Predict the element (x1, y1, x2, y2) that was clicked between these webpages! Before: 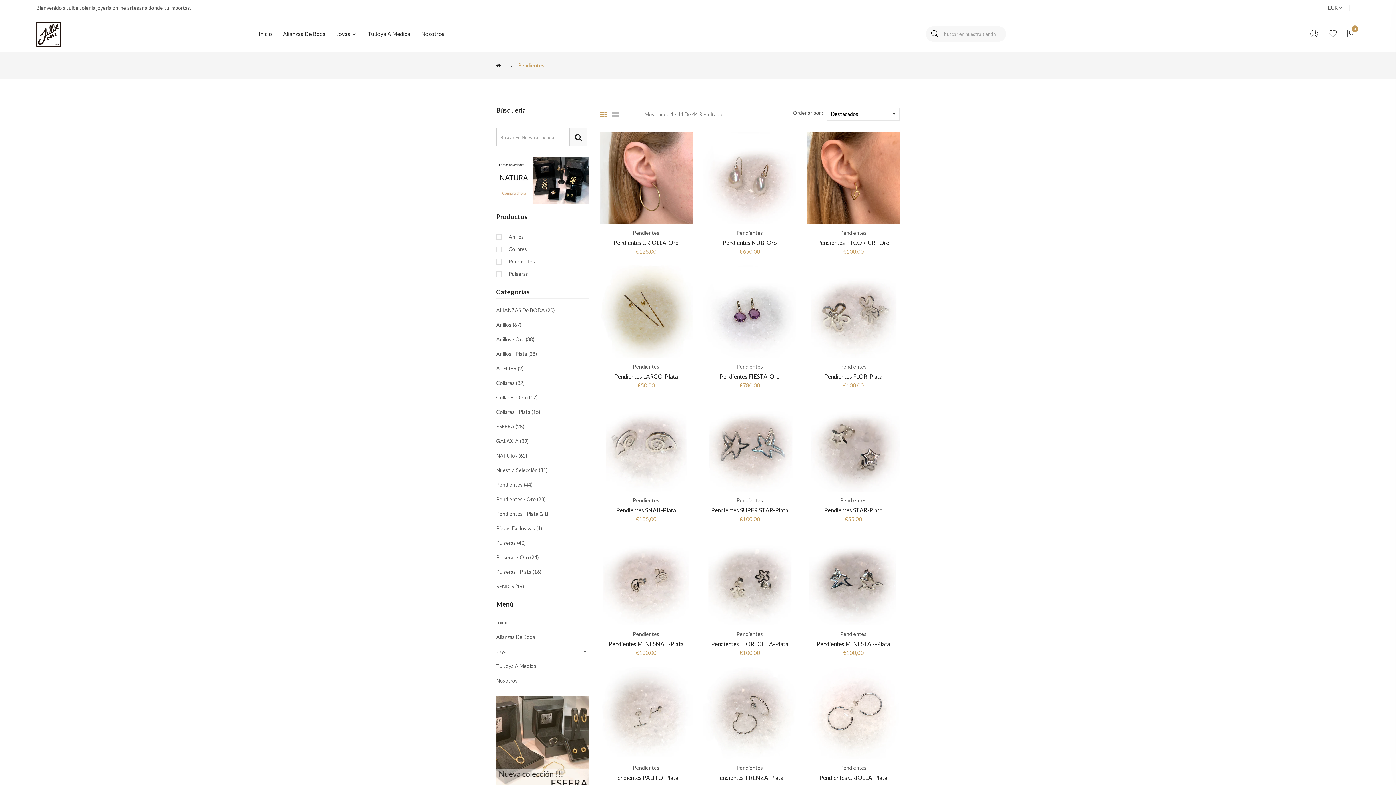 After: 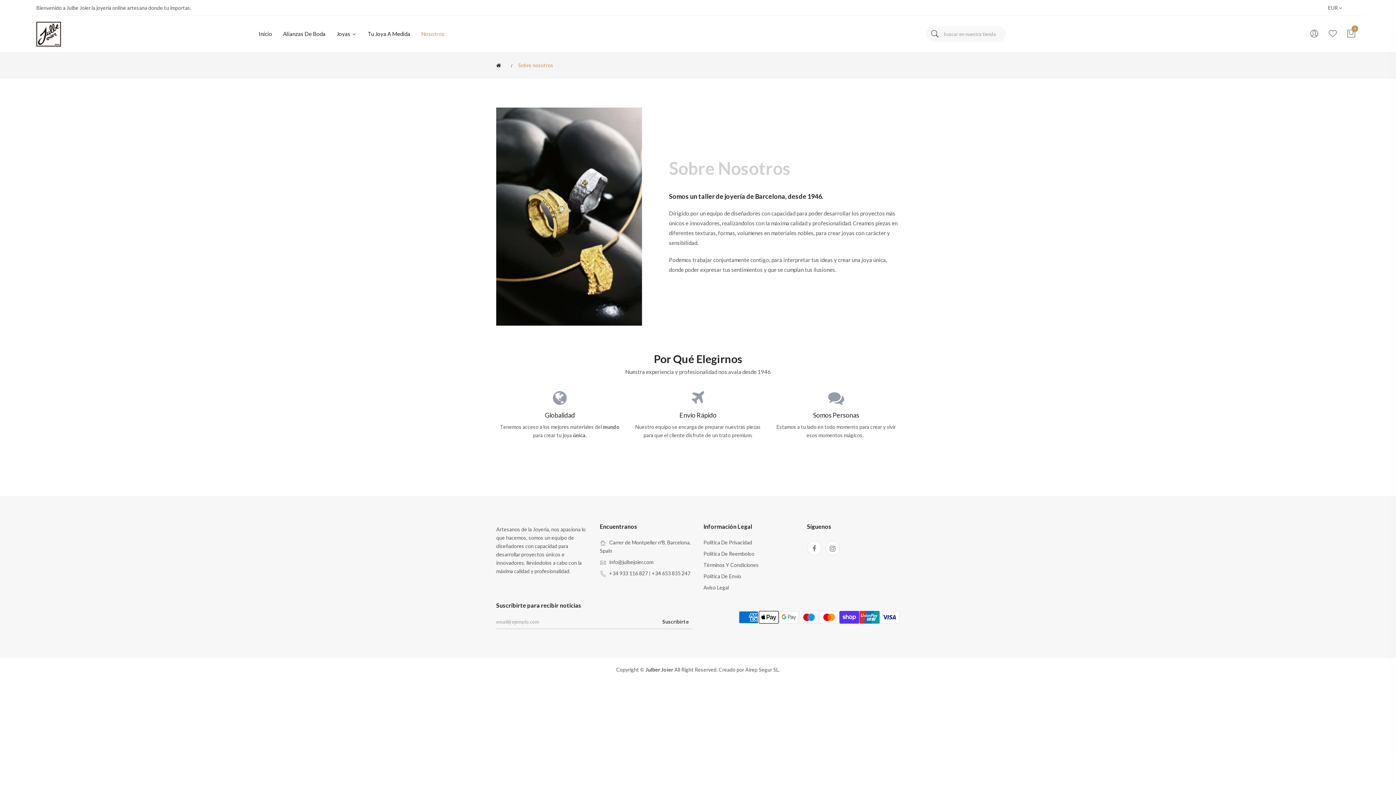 Action: label: Nosotros bbox: (415, 16, 450, 52)